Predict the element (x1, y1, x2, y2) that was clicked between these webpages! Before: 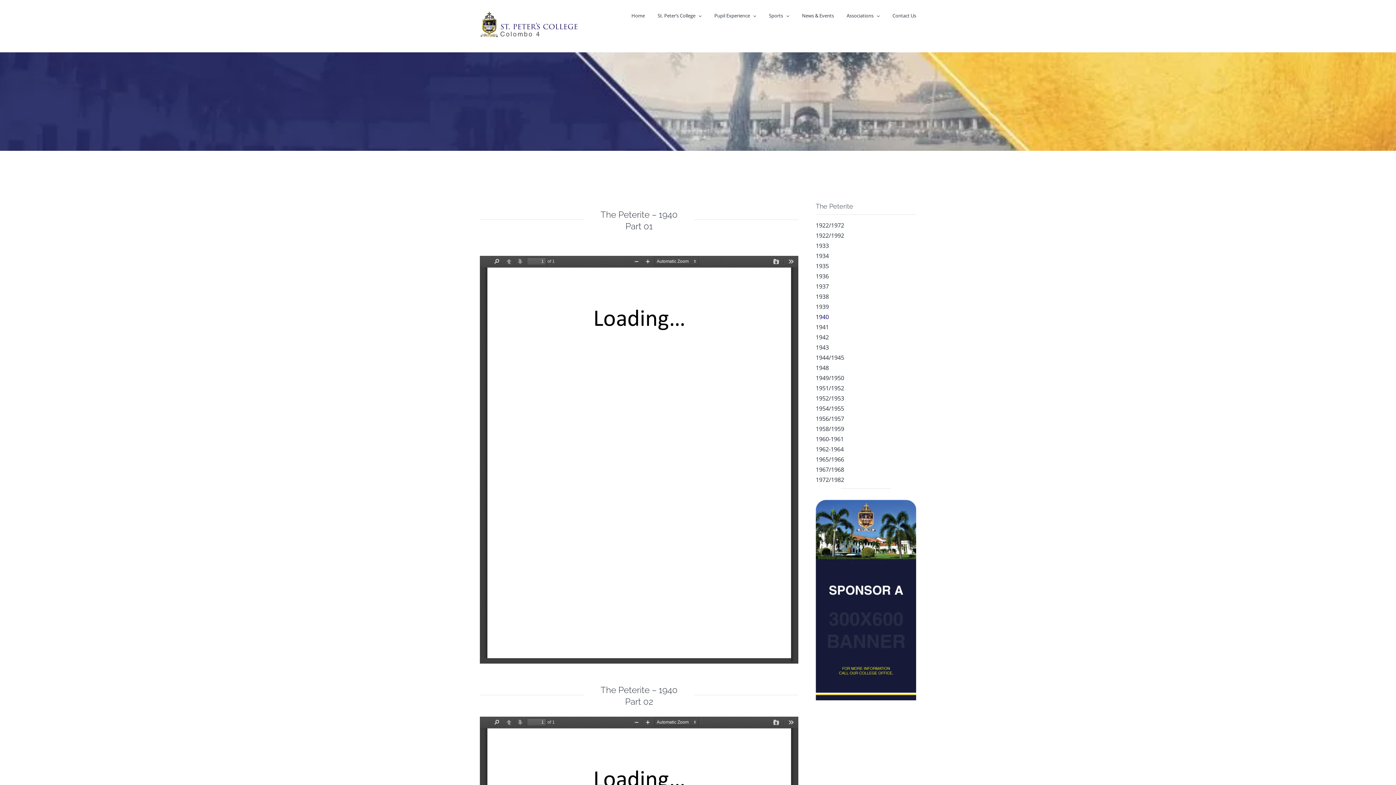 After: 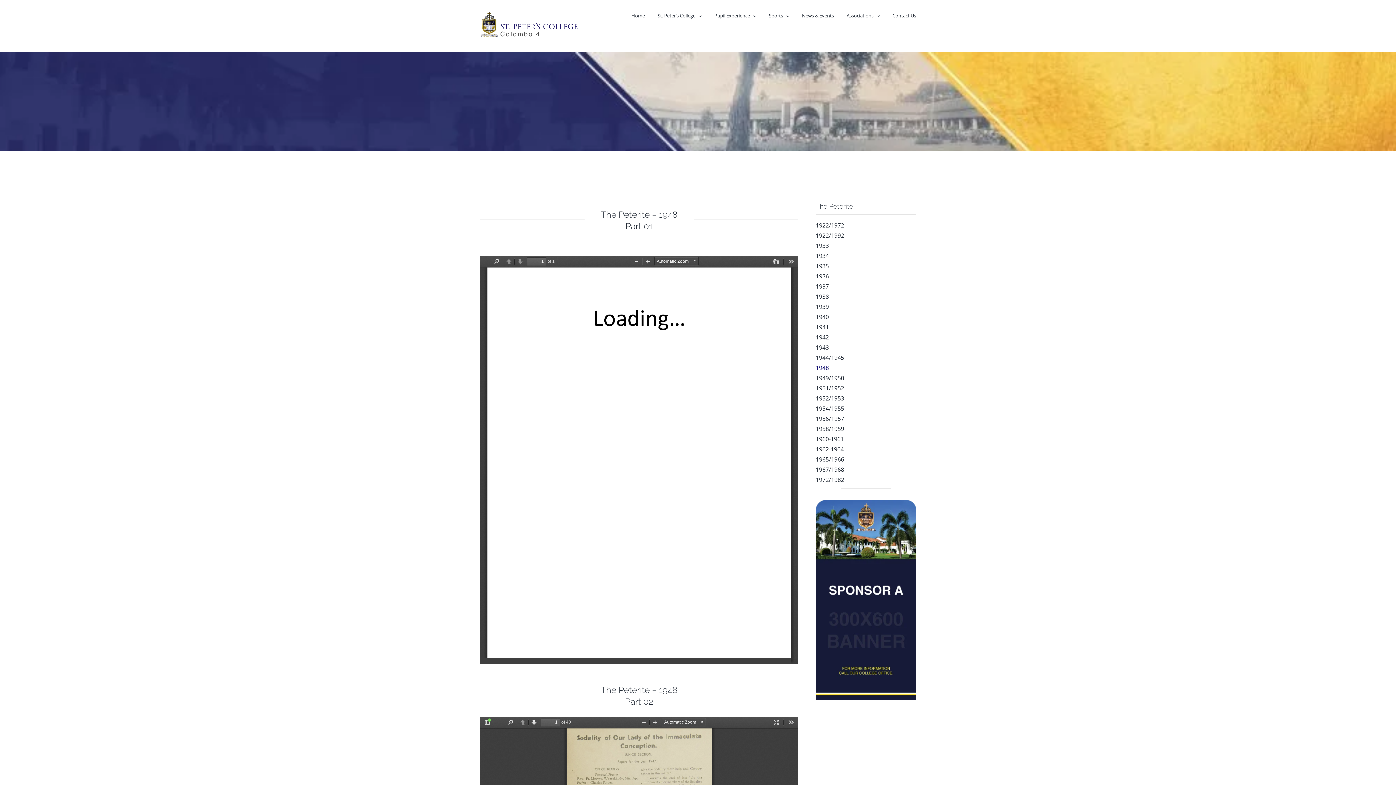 Action: label: 1948 bbox: (815, 362, 916, 373)